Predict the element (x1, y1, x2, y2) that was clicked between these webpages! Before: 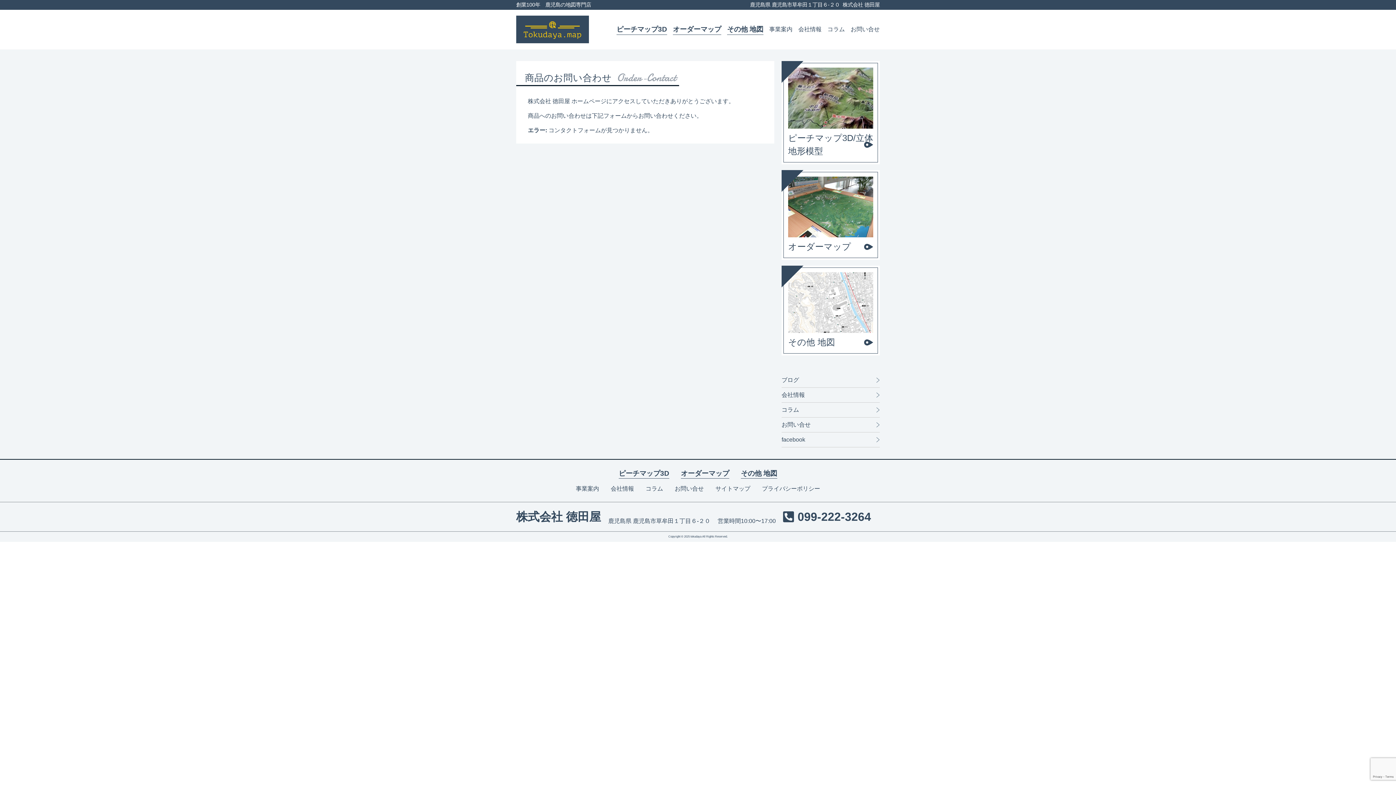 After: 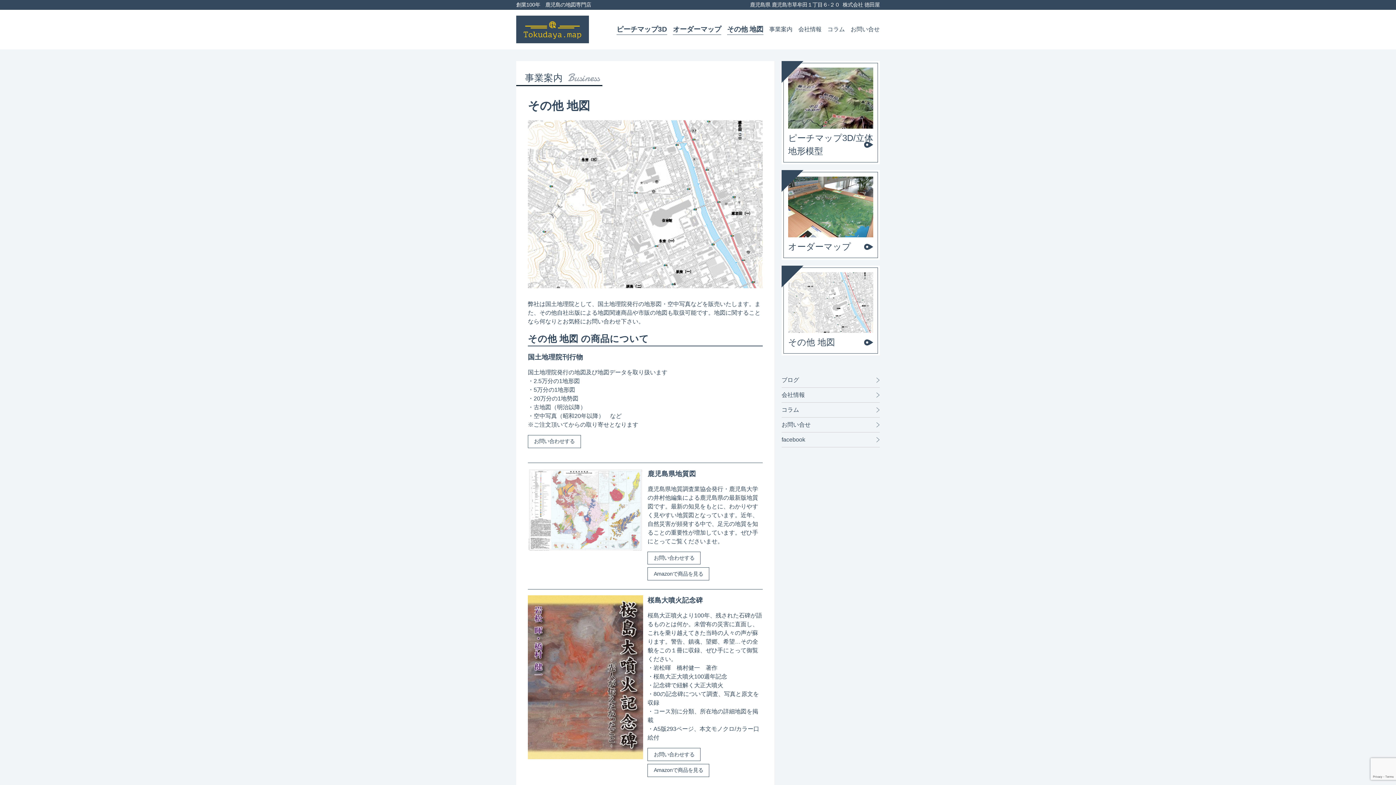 Action: bbox: (781, 265, 880, 355) label: その他 地図